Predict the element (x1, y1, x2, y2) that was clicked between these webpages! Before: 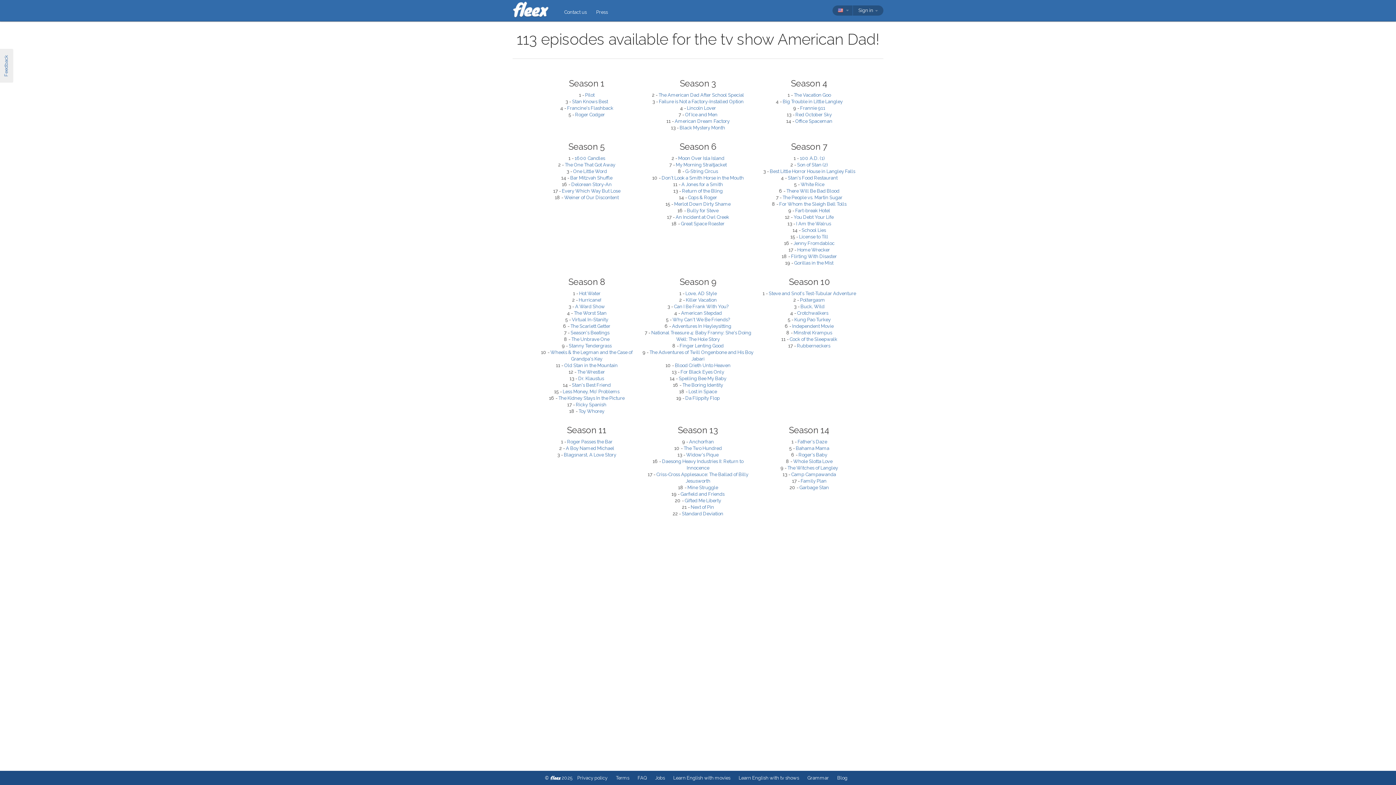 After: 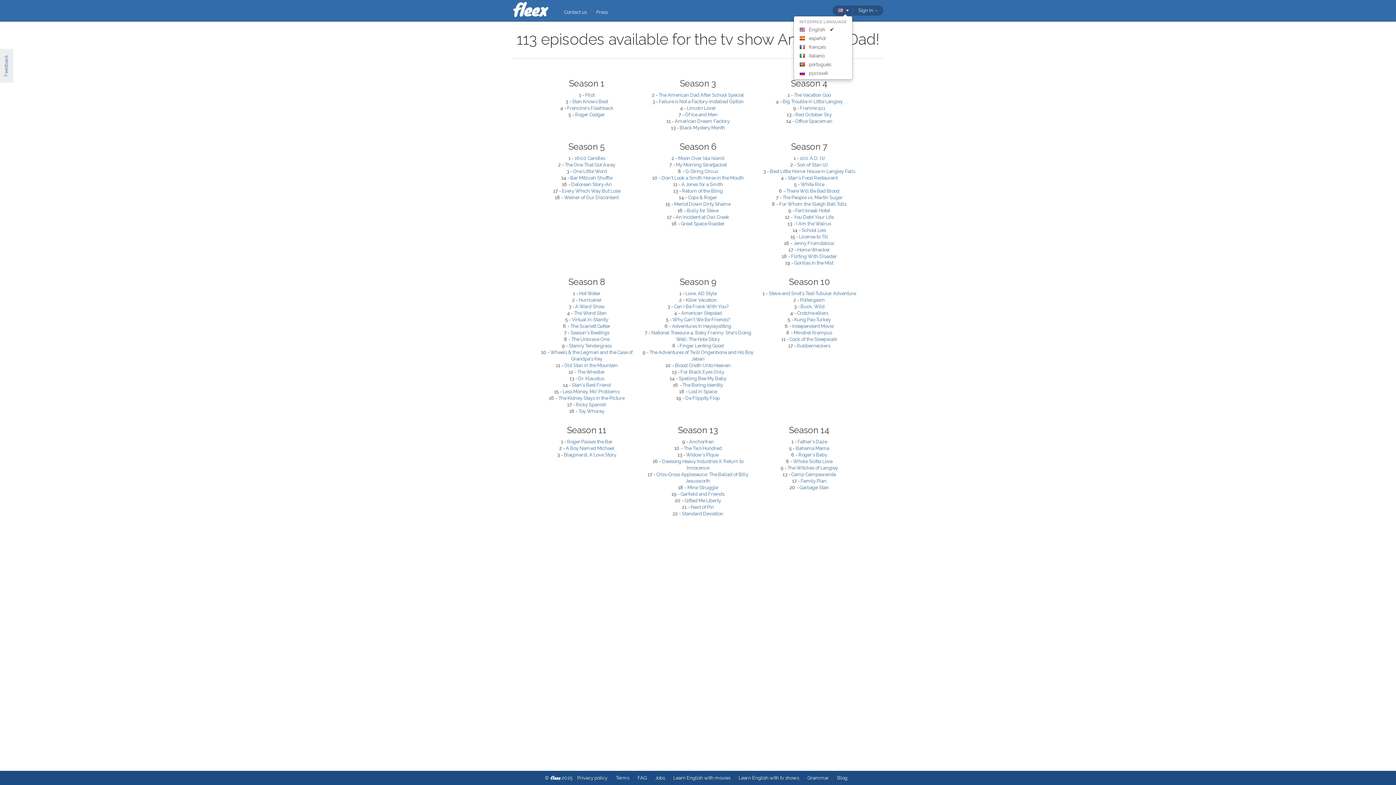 Action: bbox: (832, 5, 852, 15)